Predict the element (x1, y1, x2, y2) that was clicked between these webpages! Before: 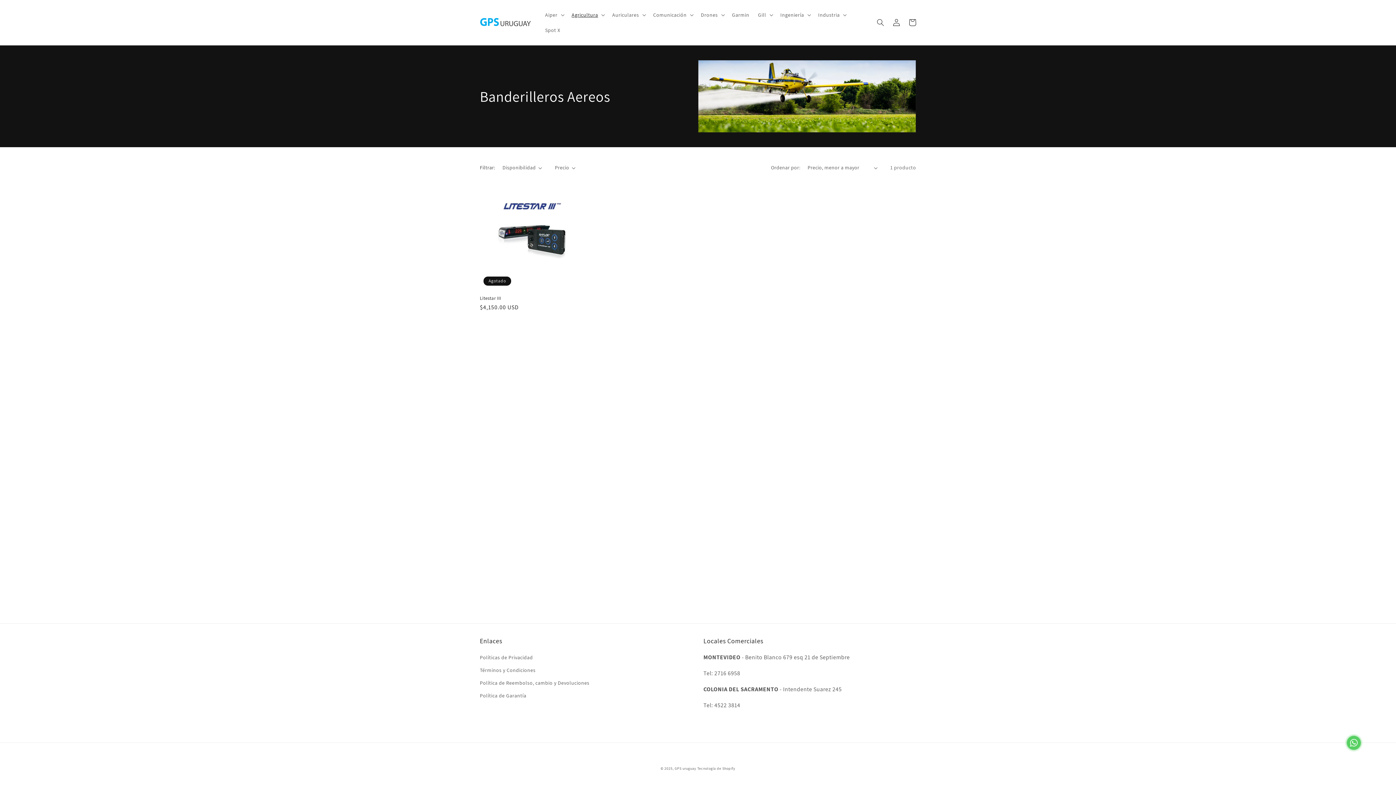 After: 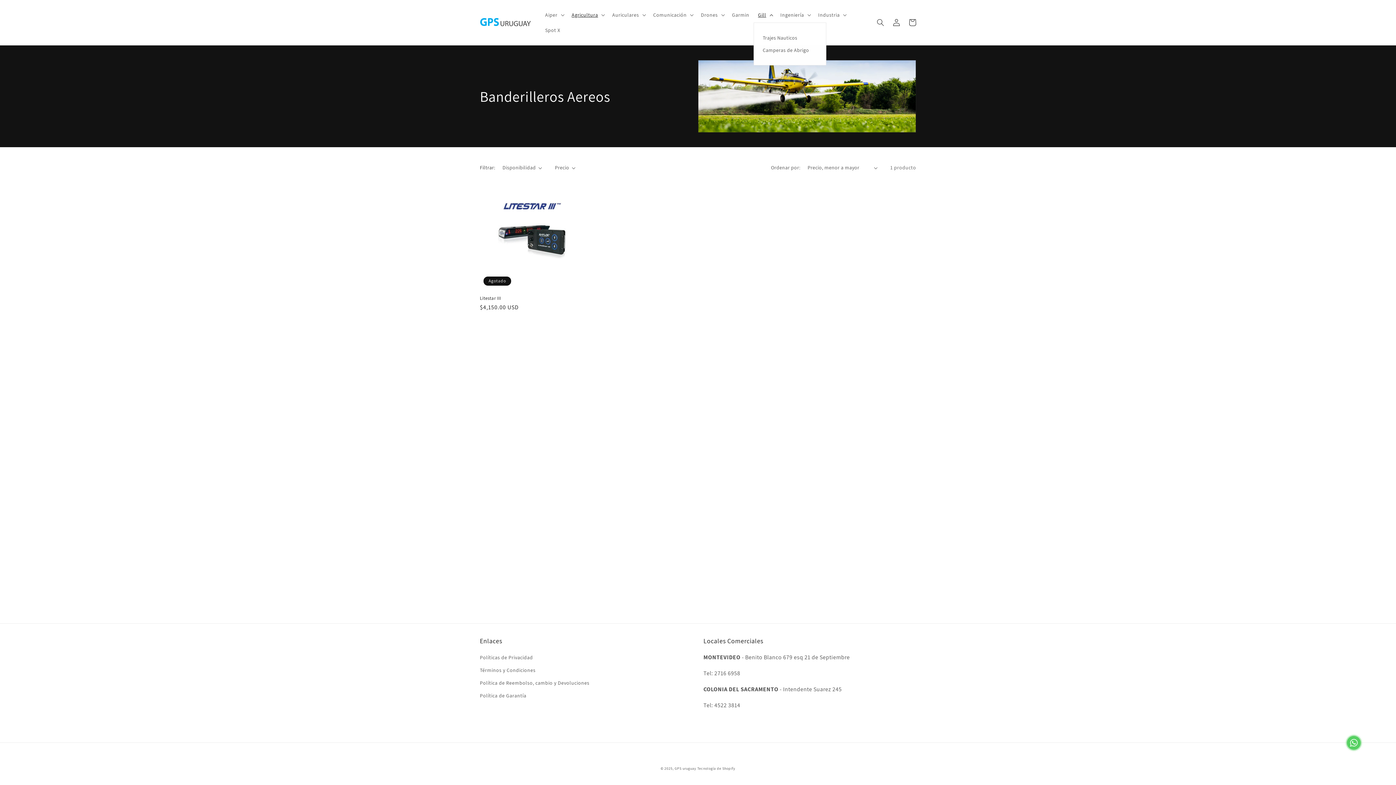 Action: bbox: (753, 7, 776, 22) label: Gill